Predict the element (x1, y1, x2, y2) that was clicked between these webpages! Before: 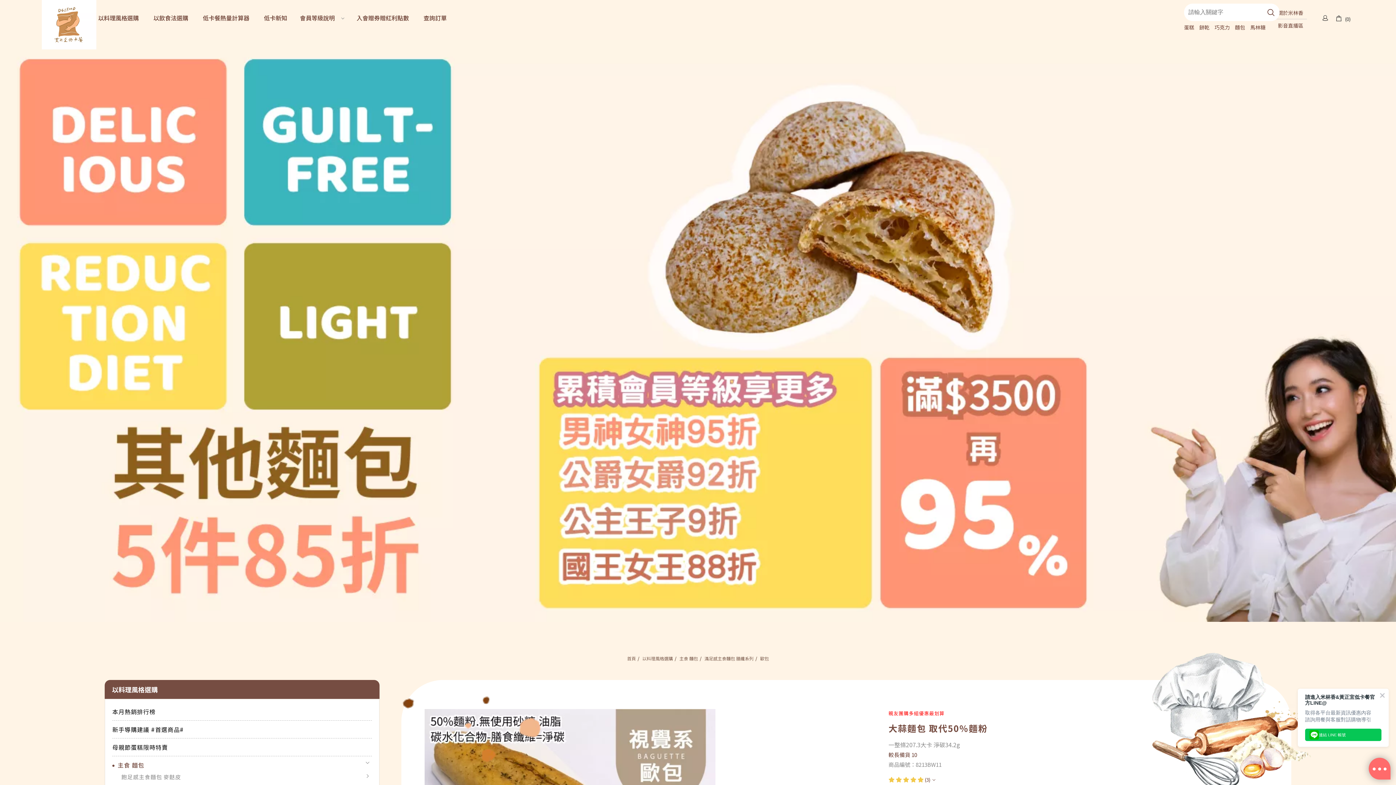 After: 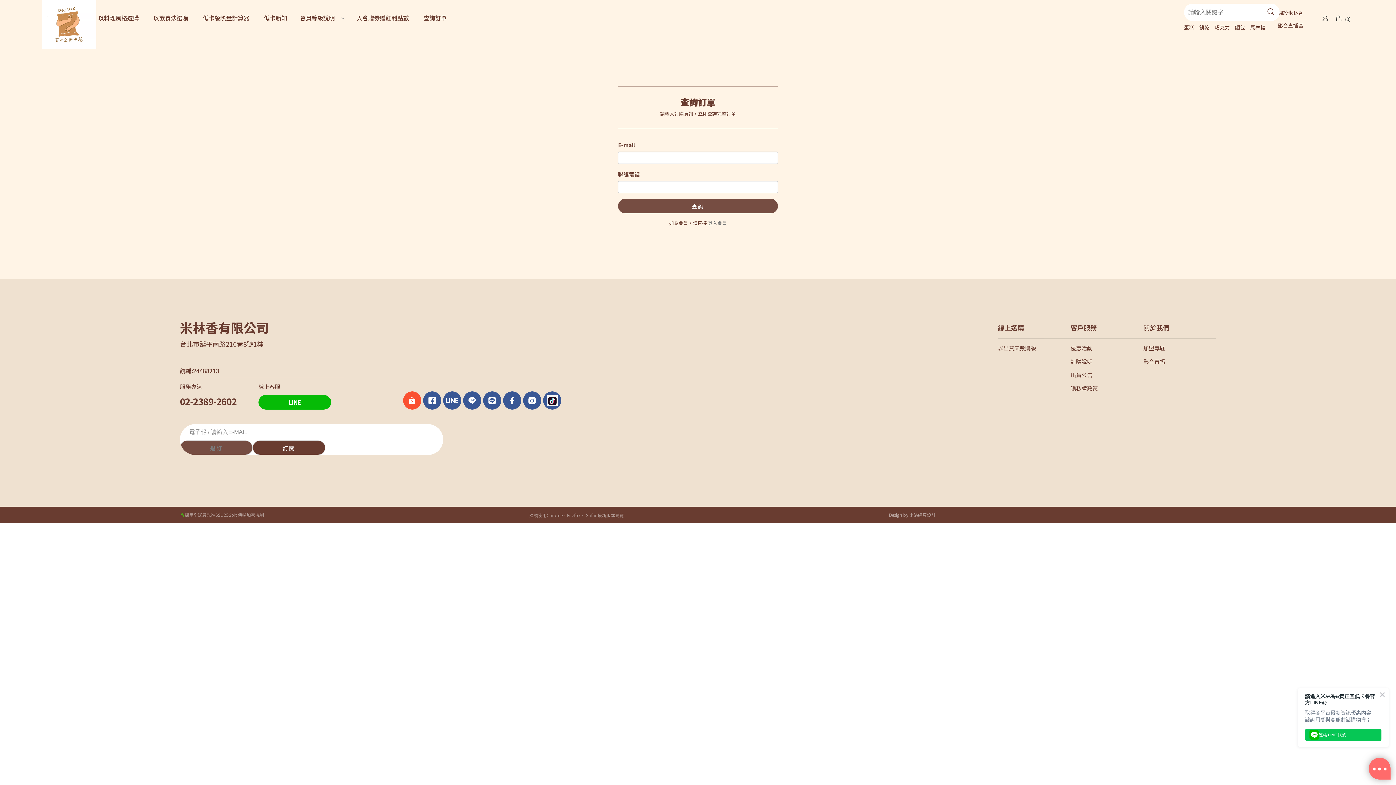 Action: label: 查詢訂單 bbox: (416, 3, 454, 32)